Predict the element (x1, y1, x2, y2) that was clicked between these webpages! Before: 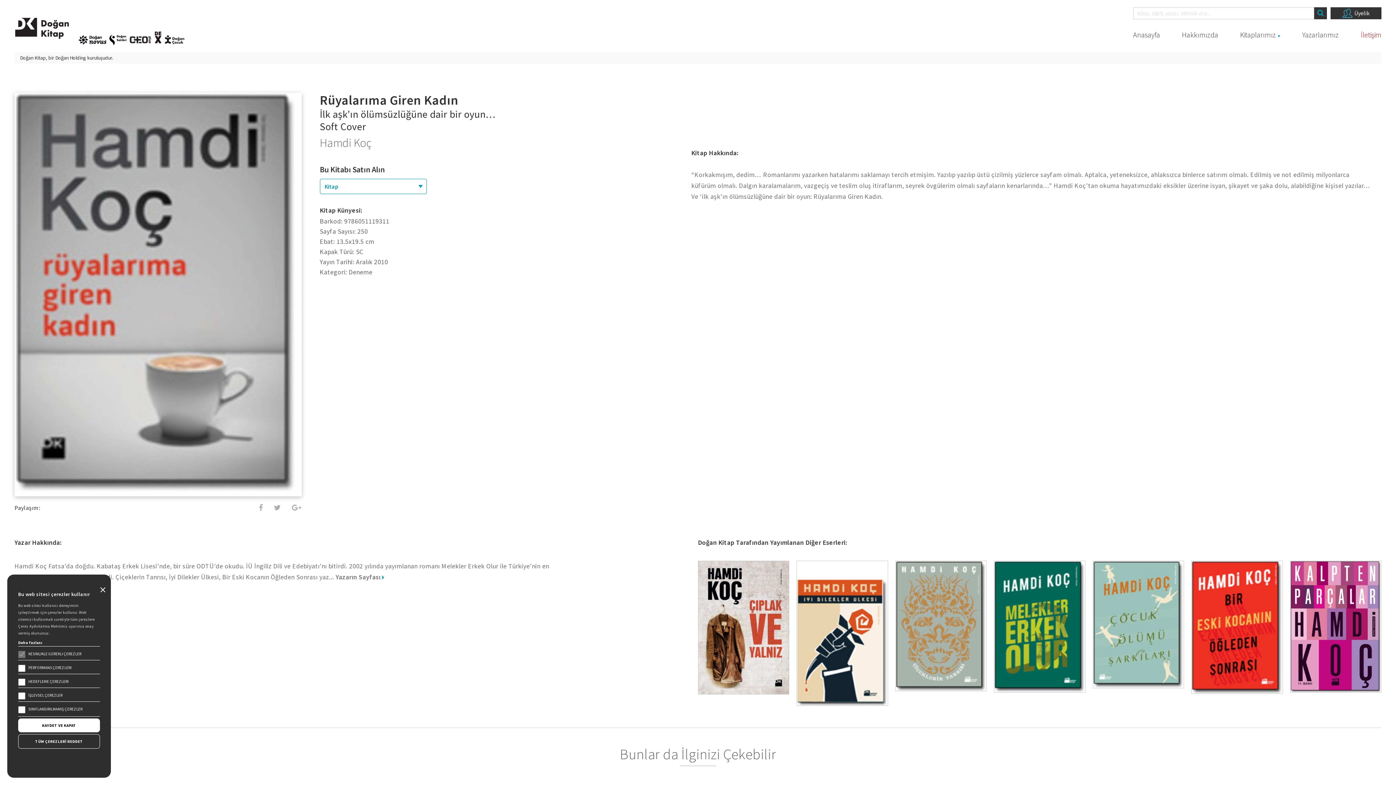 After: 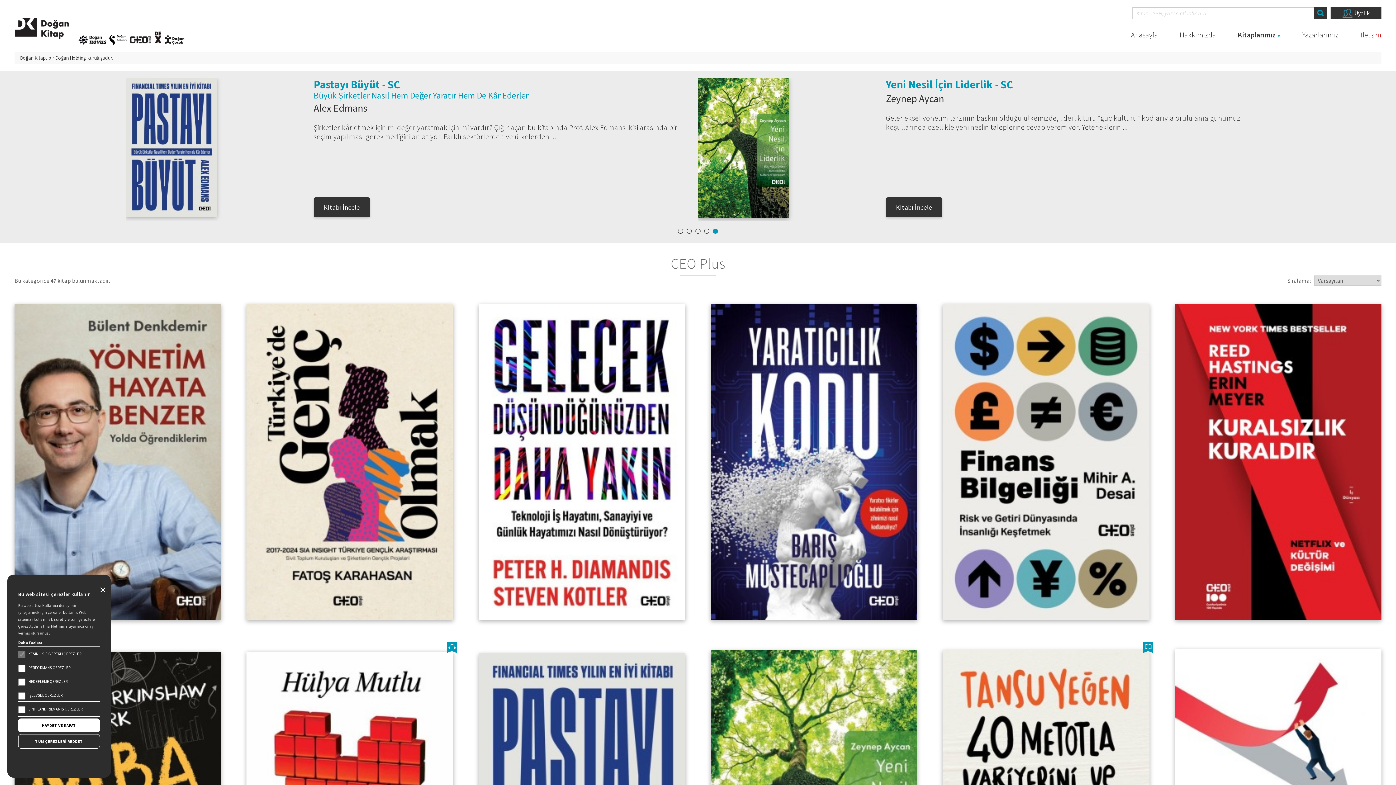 Action: bbox: (129, 36, 151, 42)